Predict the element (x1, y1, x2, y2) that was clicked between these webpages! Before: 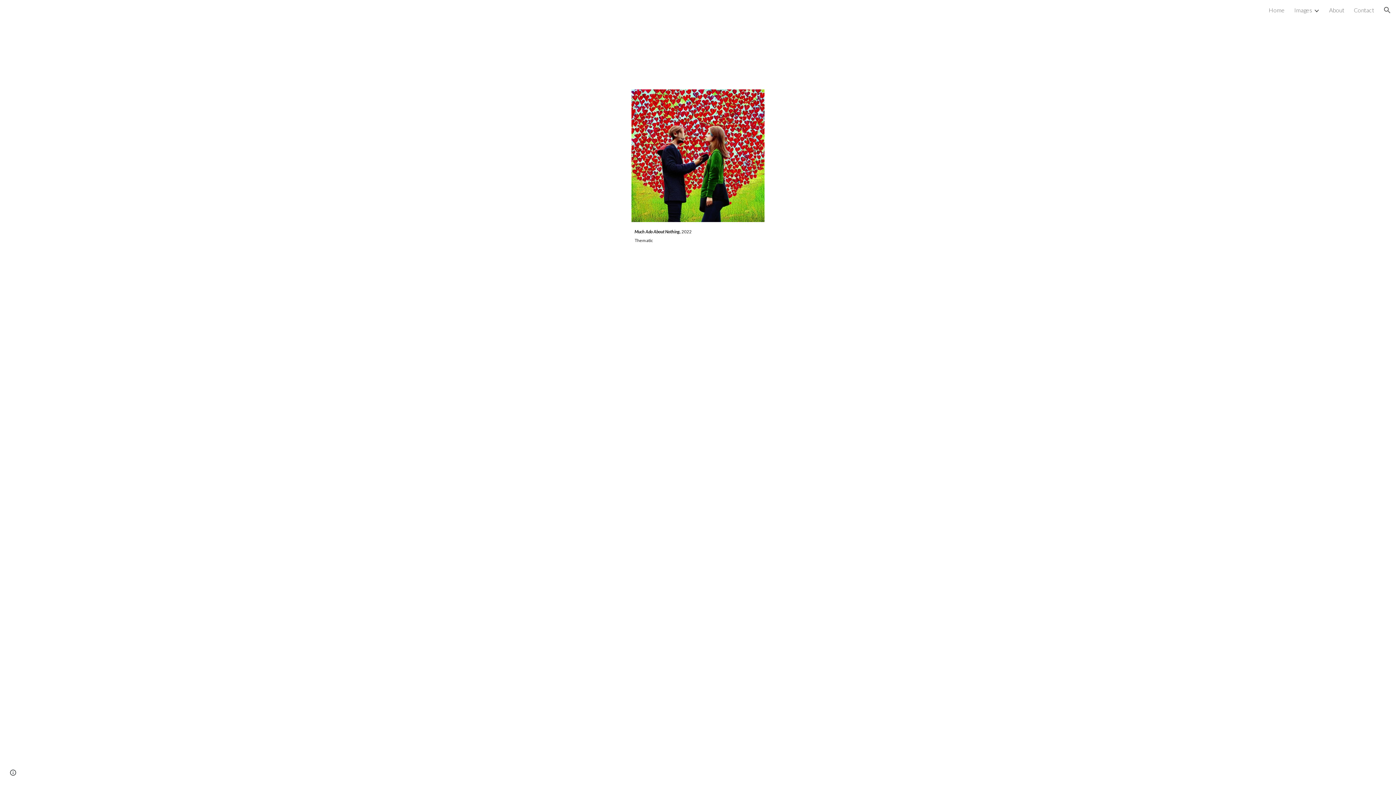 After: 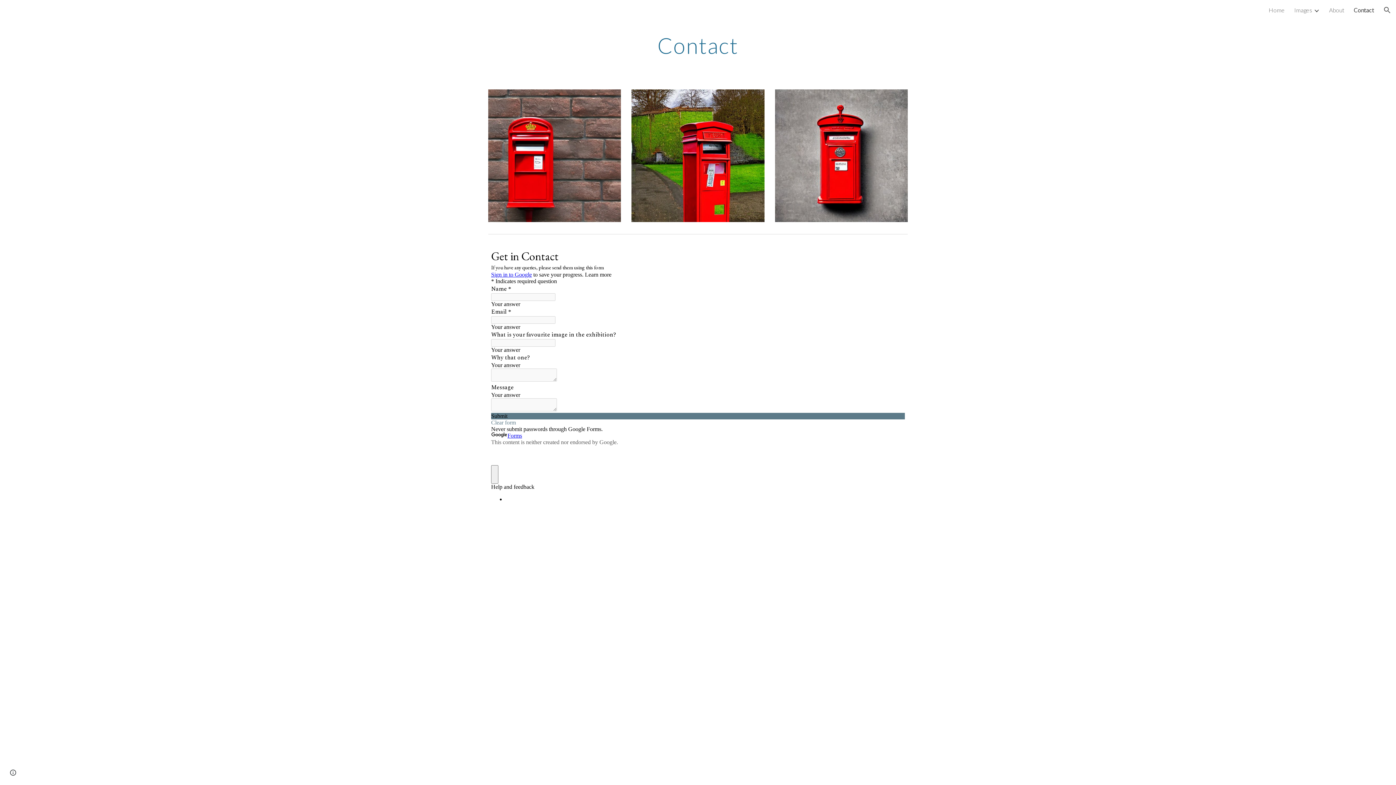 Action: label: Contact bbox: (1354, 6, 1374, 13)